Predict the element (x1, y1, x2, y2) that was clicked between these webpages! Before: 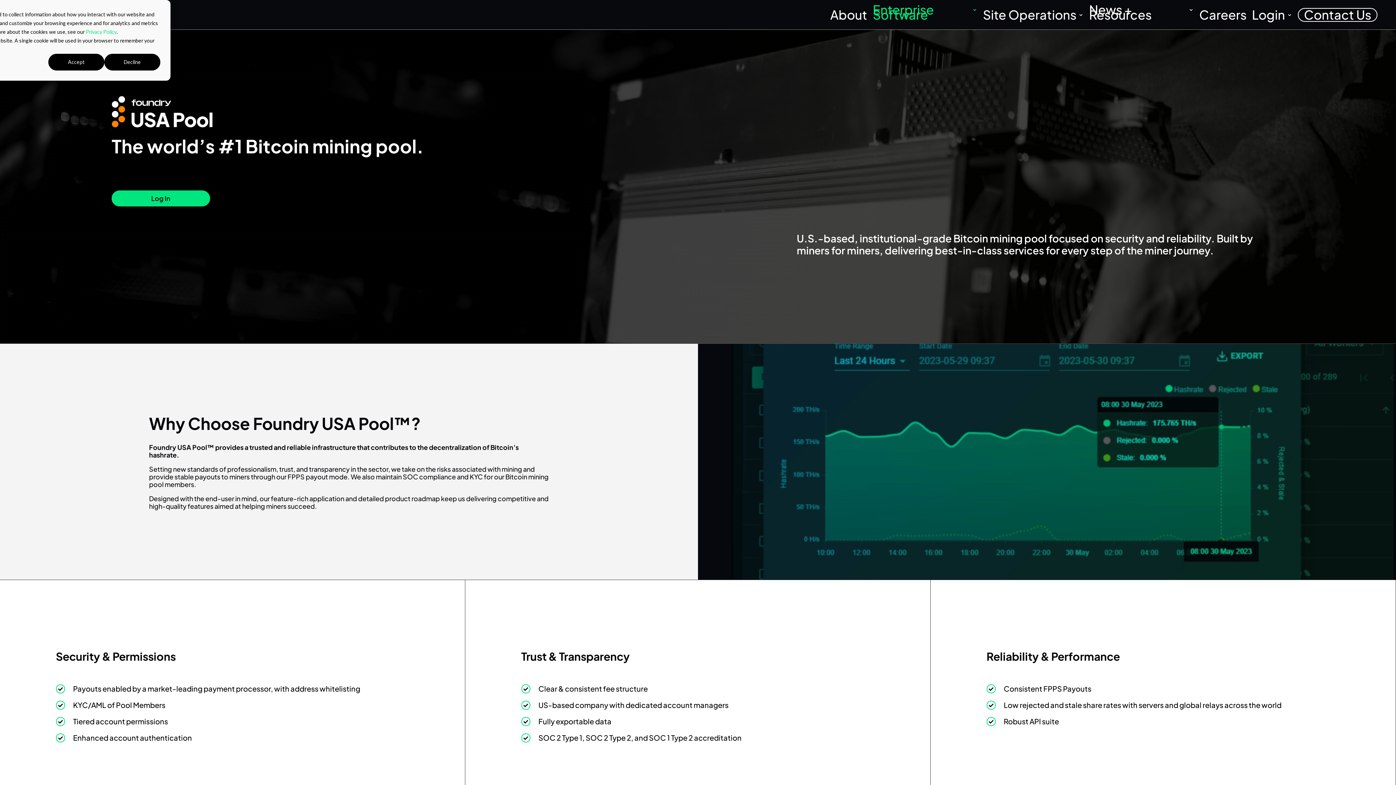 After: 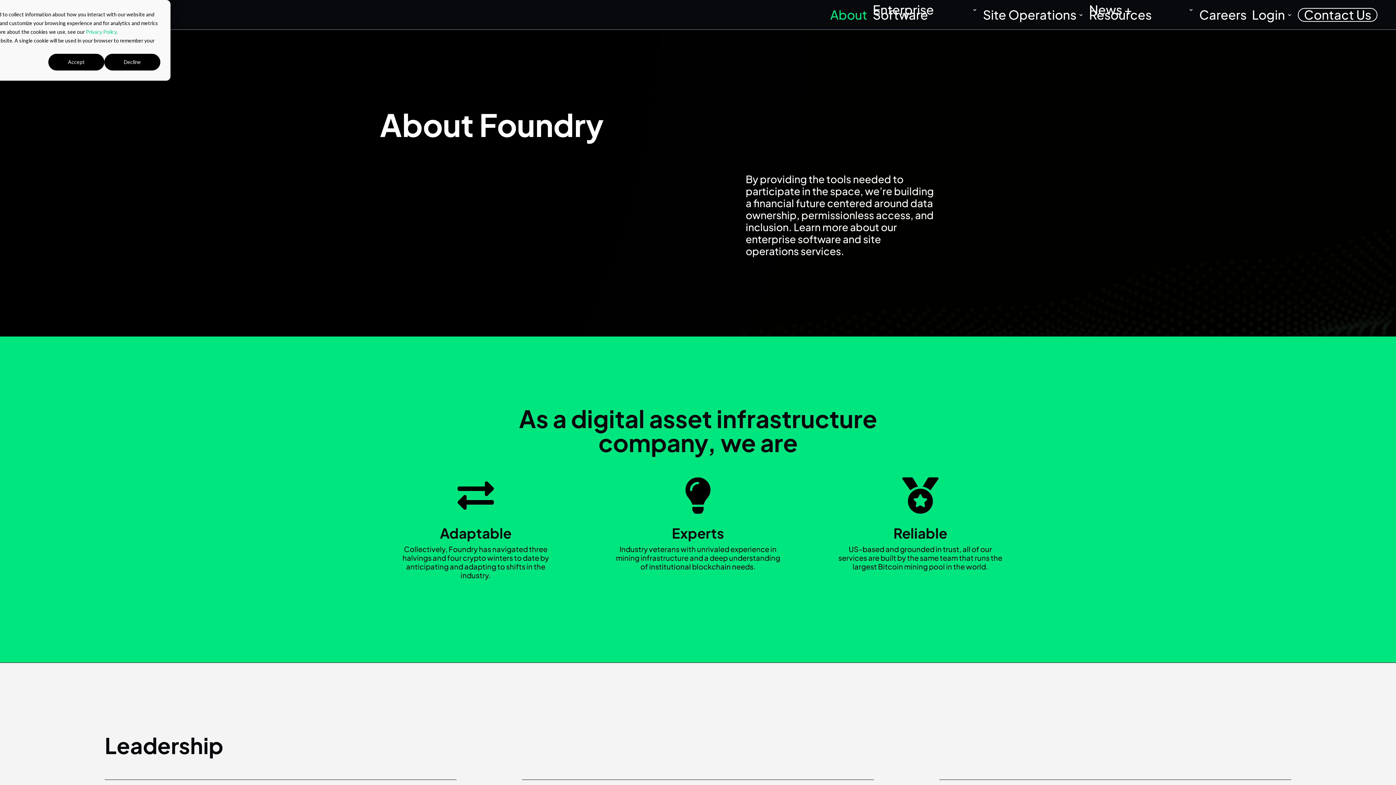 Action: bbox: (830, 12, 867, 29) label: About